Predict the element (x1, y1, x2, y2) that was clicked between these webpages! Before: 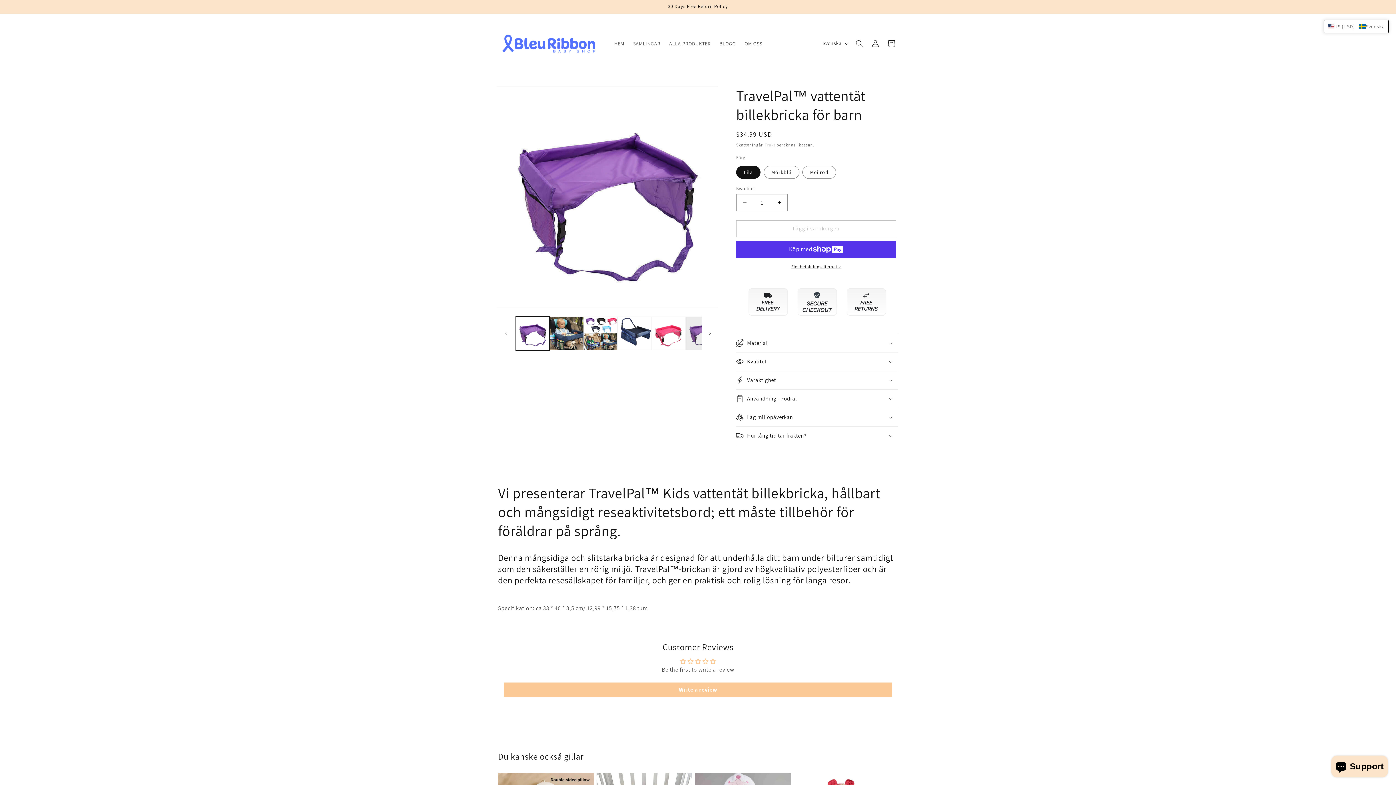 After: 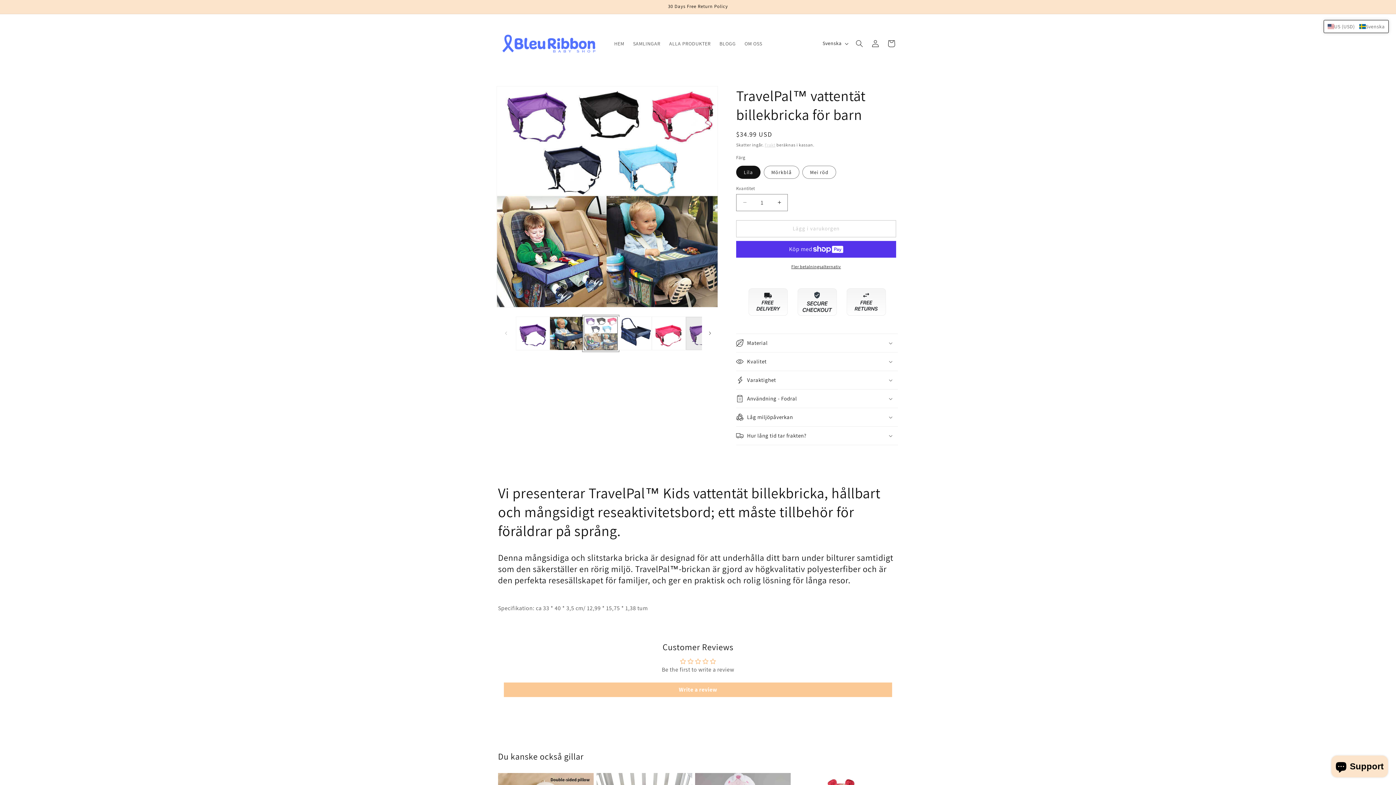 Action: bbox: (583, 316, 617, 350) label: Ladda bilden 3 i gallerivisning